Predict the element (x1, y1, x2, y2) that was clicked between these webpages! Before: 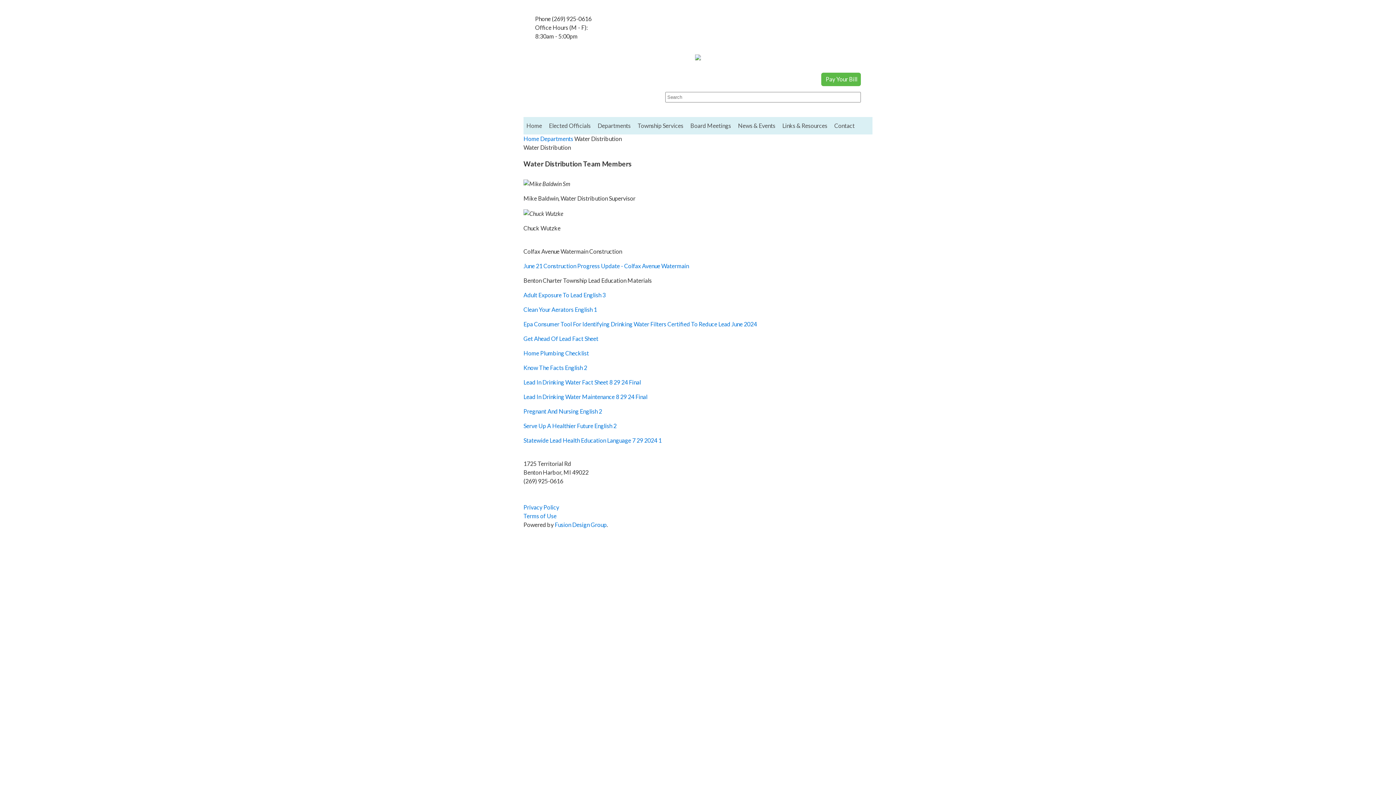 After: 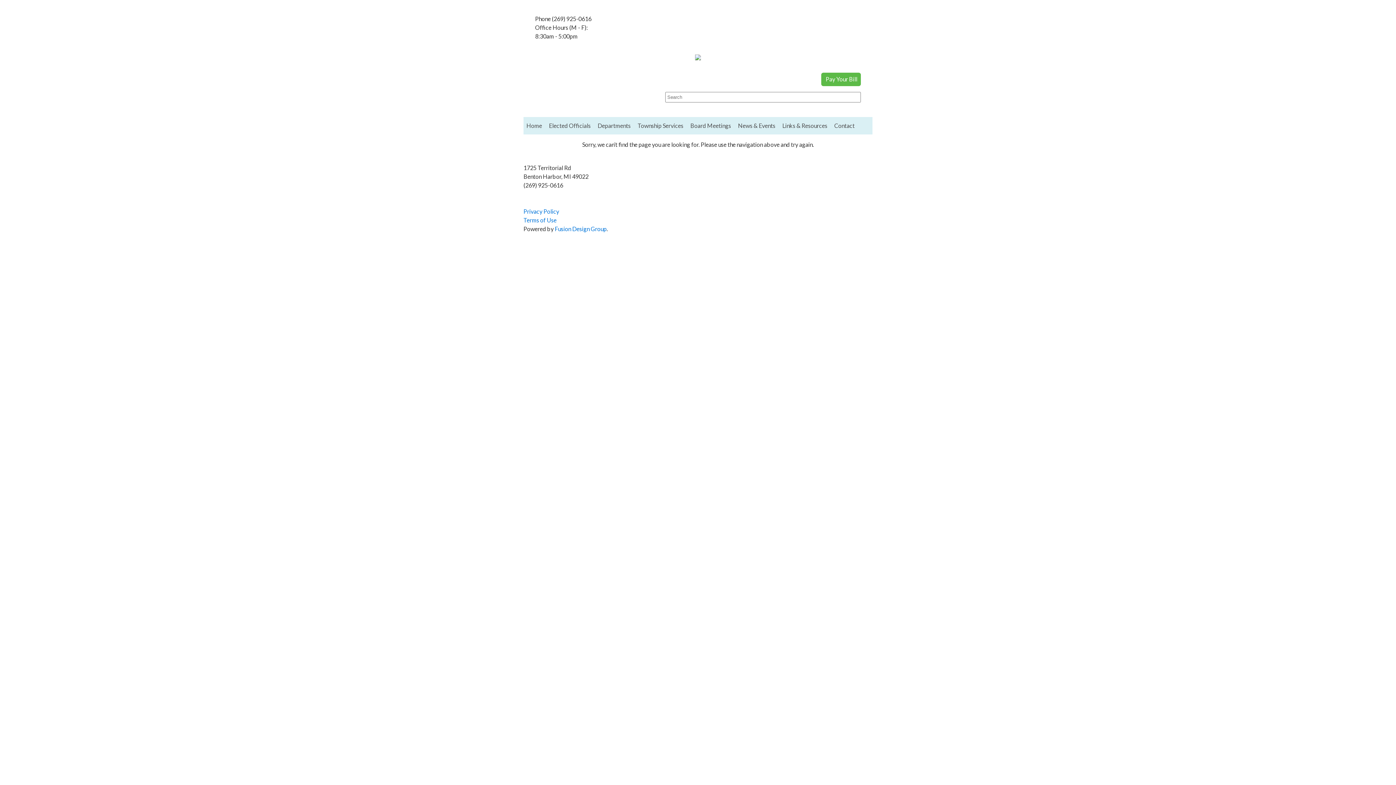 Action: label: Lead In Drinking Water Fact Sheet 8 29 24 Final bbox: (523, 378, 641, 385)